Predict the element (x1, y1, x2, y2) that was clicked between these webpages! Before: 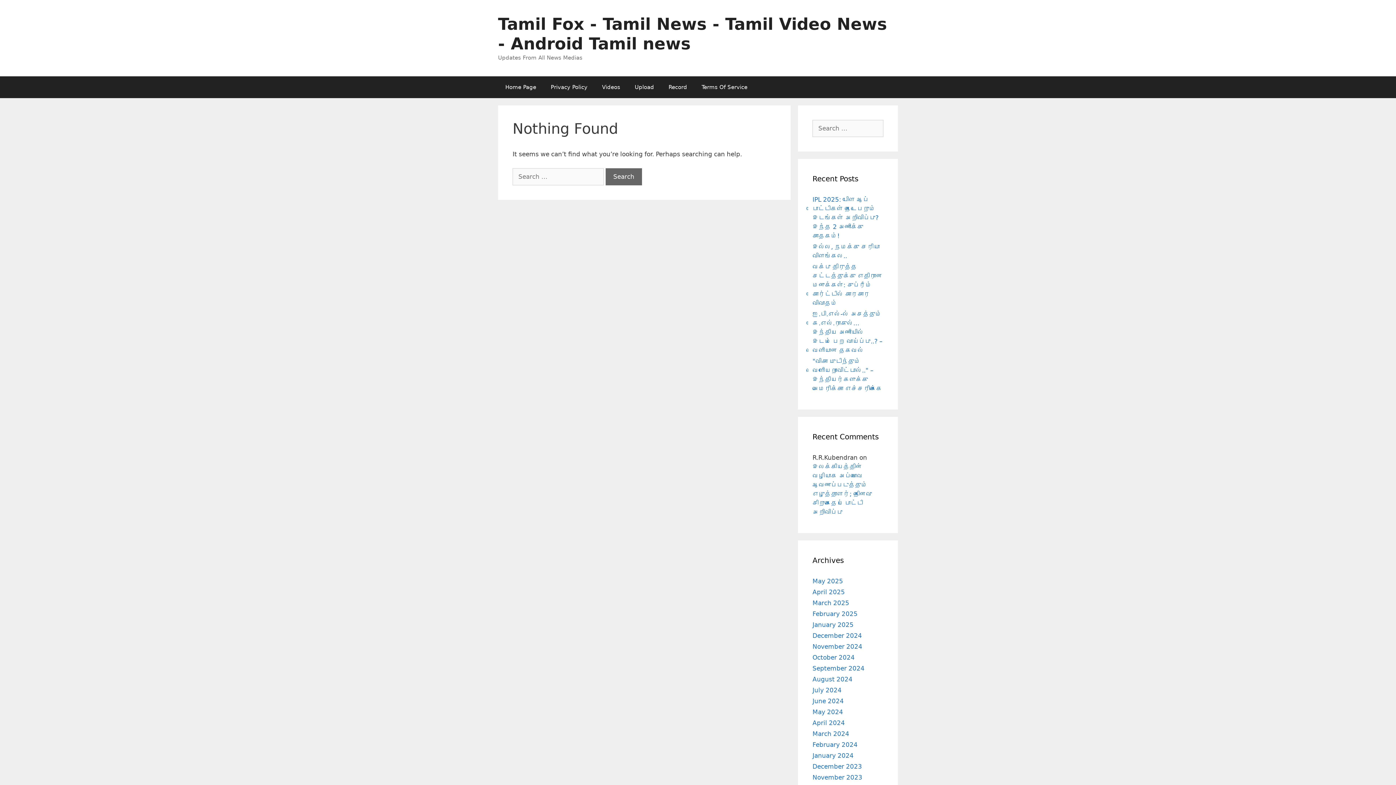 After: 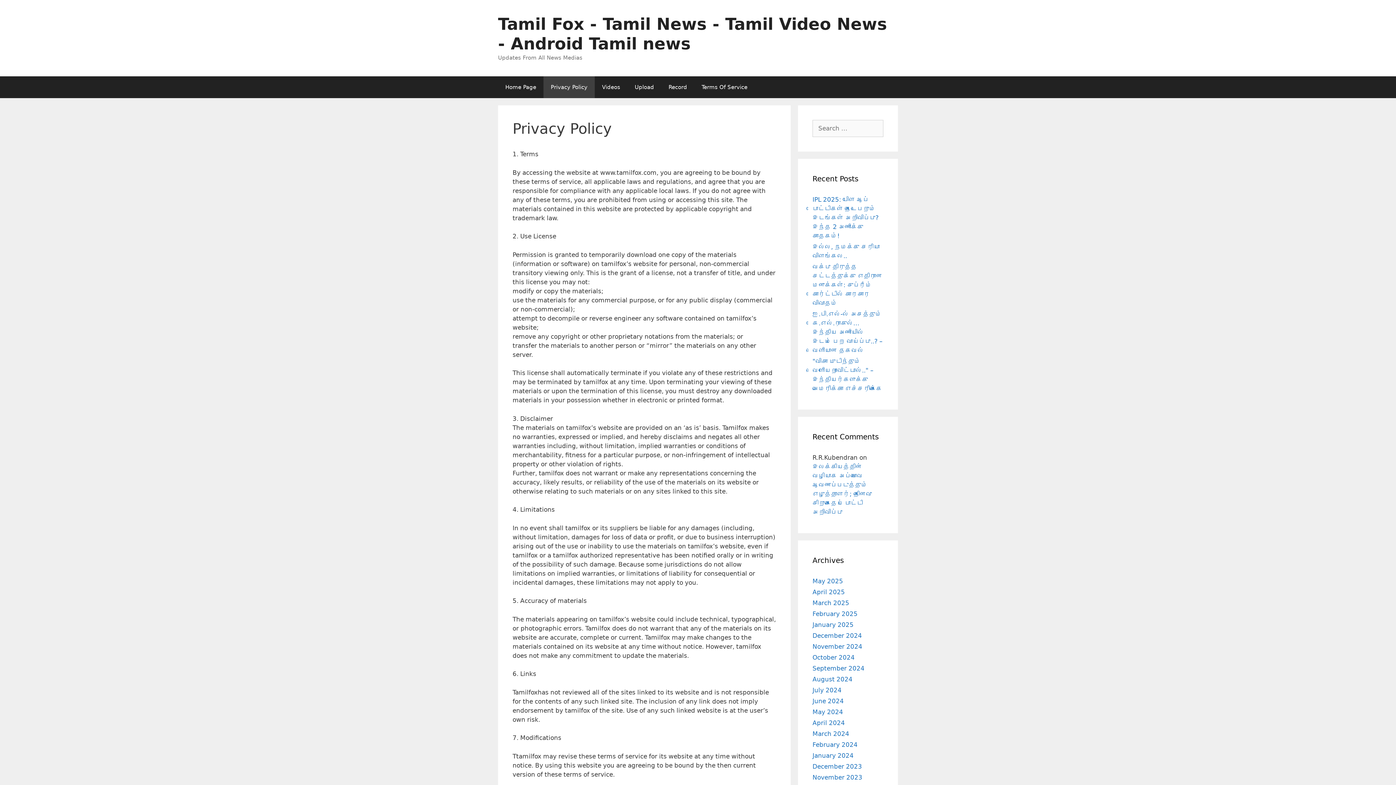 Action: label: Privacy Policy bbox: (543, 76, 594, 98)